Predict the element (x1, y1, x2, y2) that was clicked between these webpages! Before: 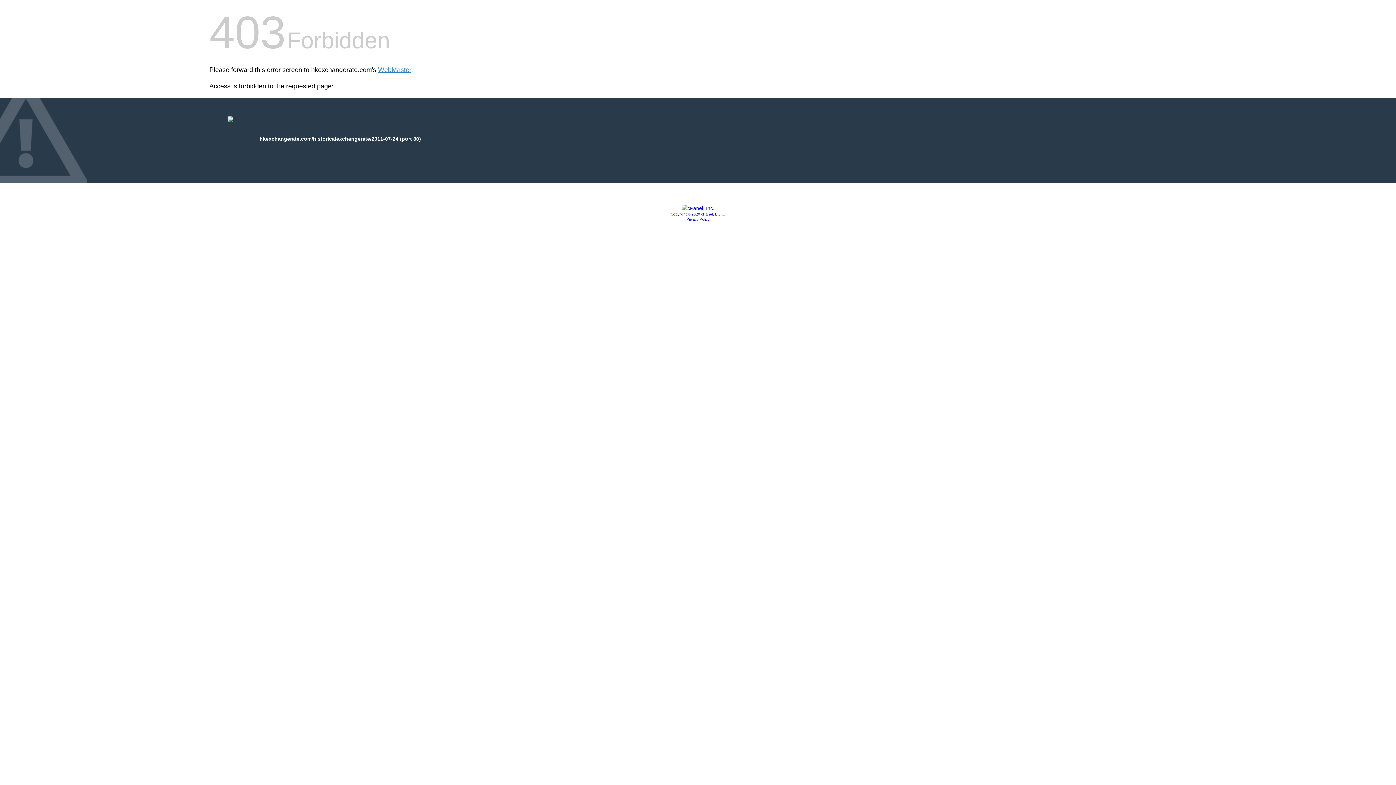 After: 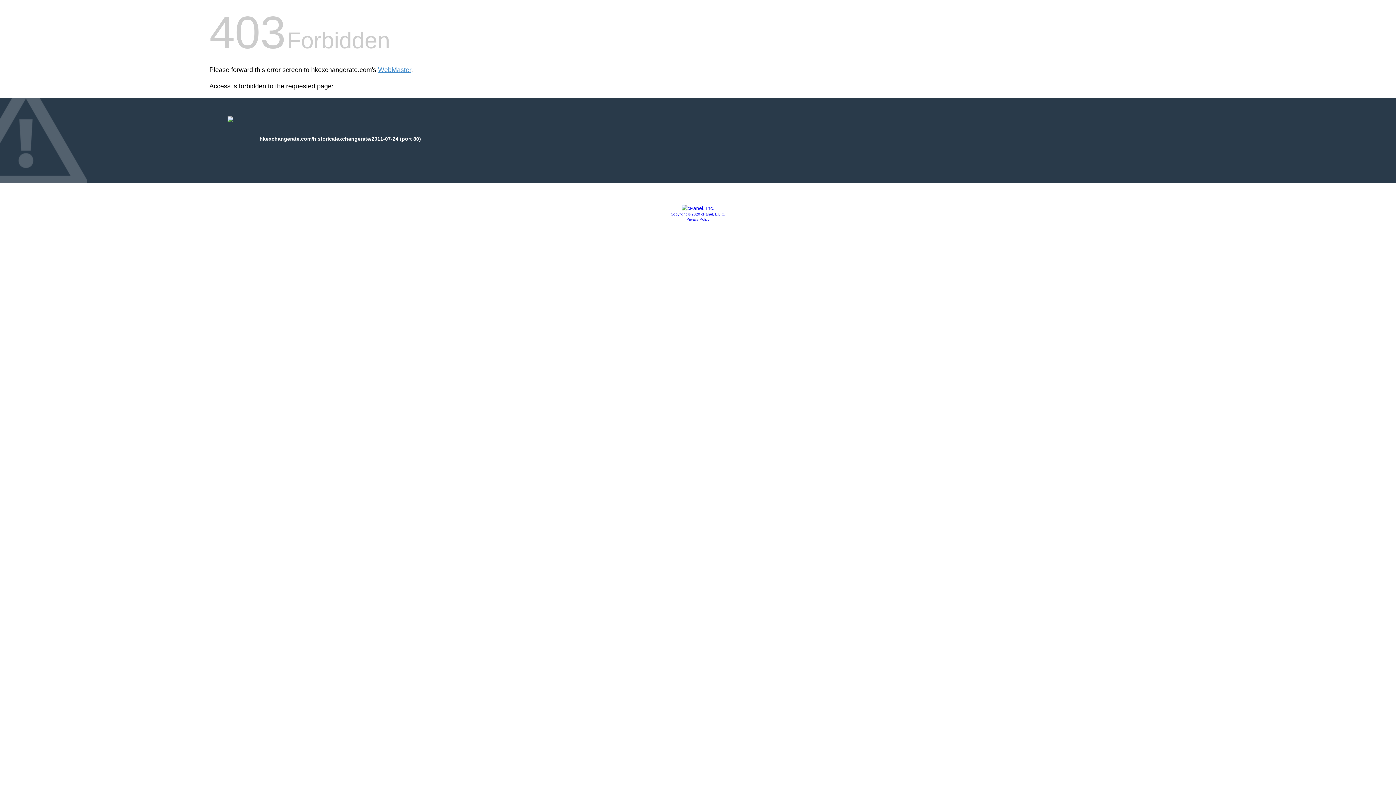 Action: bbox: (670, 212, 725, 216) label: Copyright © 2020 cPanel, L.L.C.